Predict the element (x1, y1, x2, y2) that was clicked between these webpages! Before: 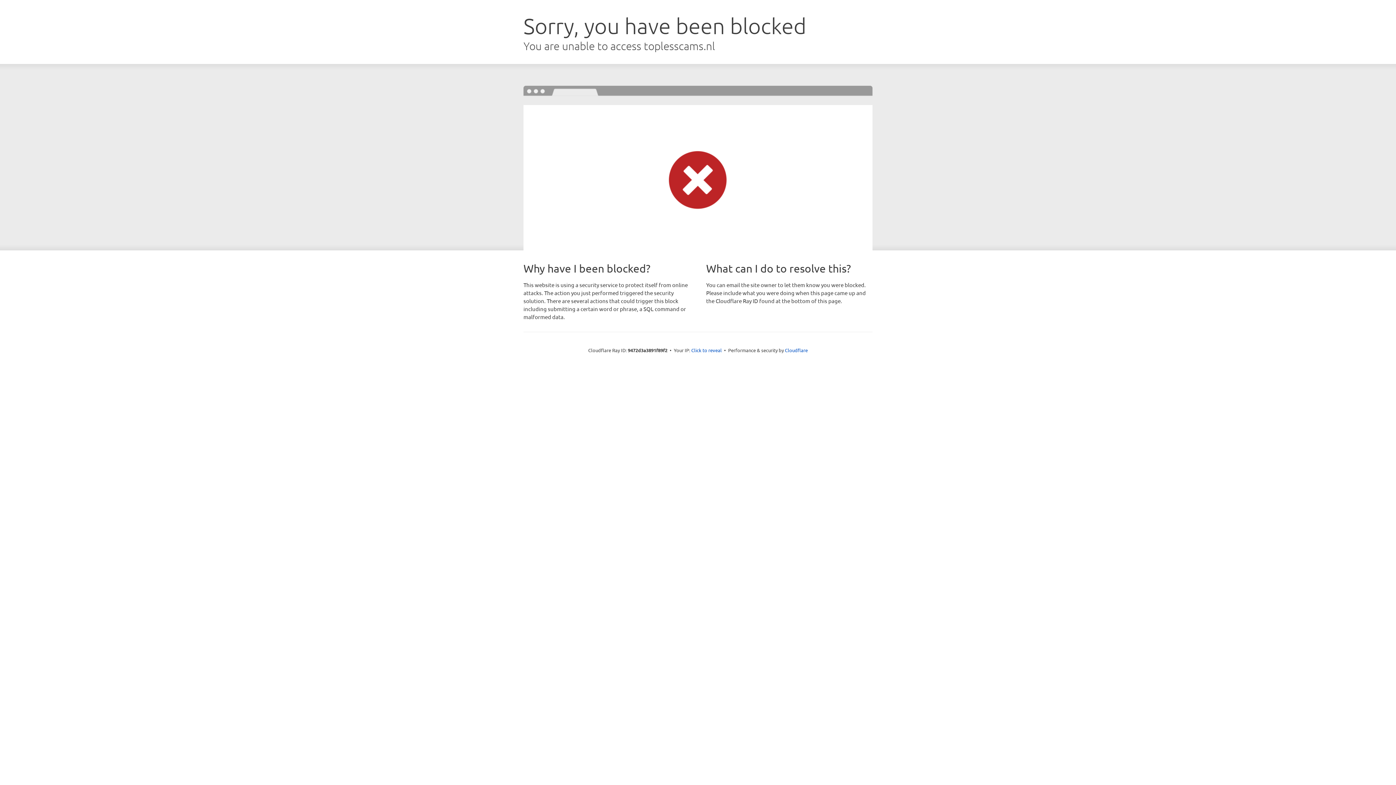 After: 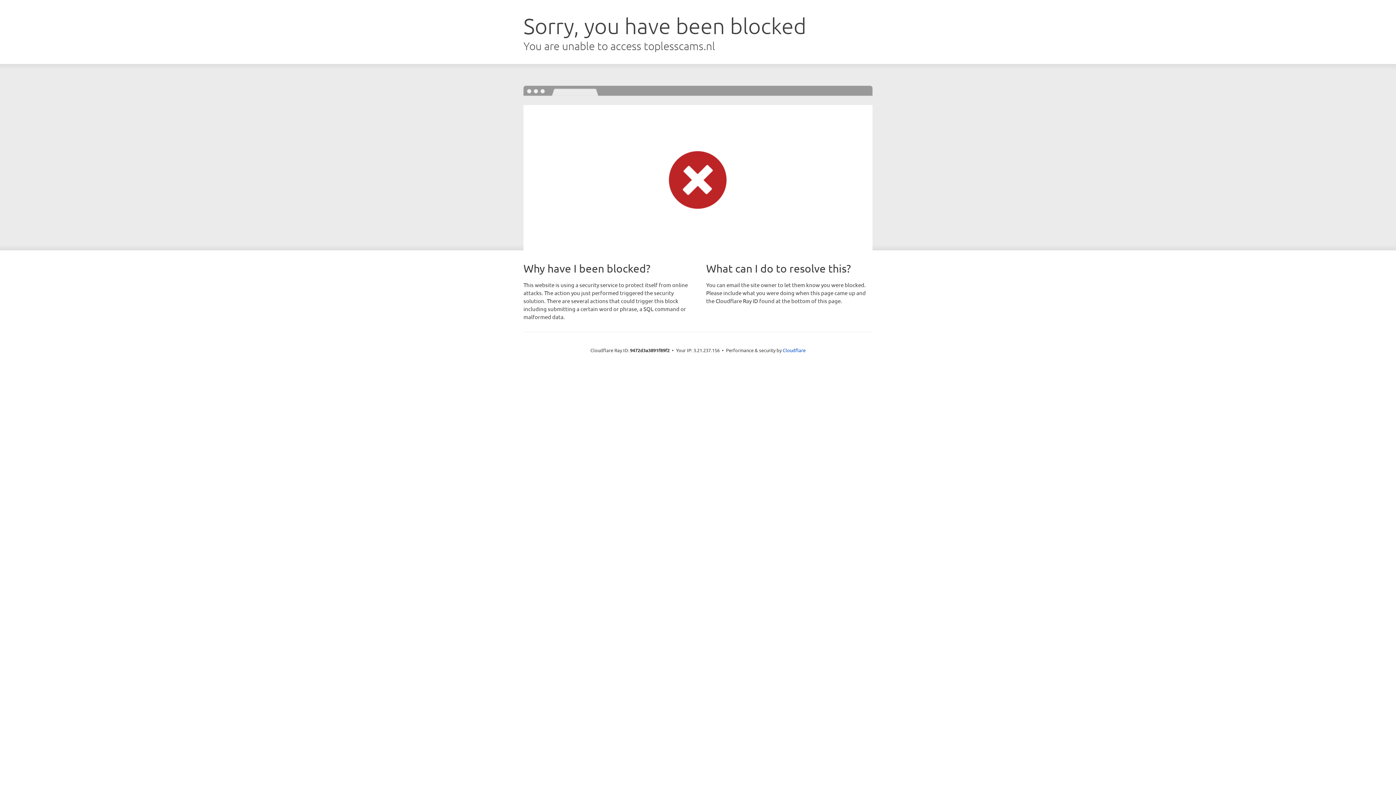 Action: bbox: (691, 346, 722, 353) label: Click to reveal